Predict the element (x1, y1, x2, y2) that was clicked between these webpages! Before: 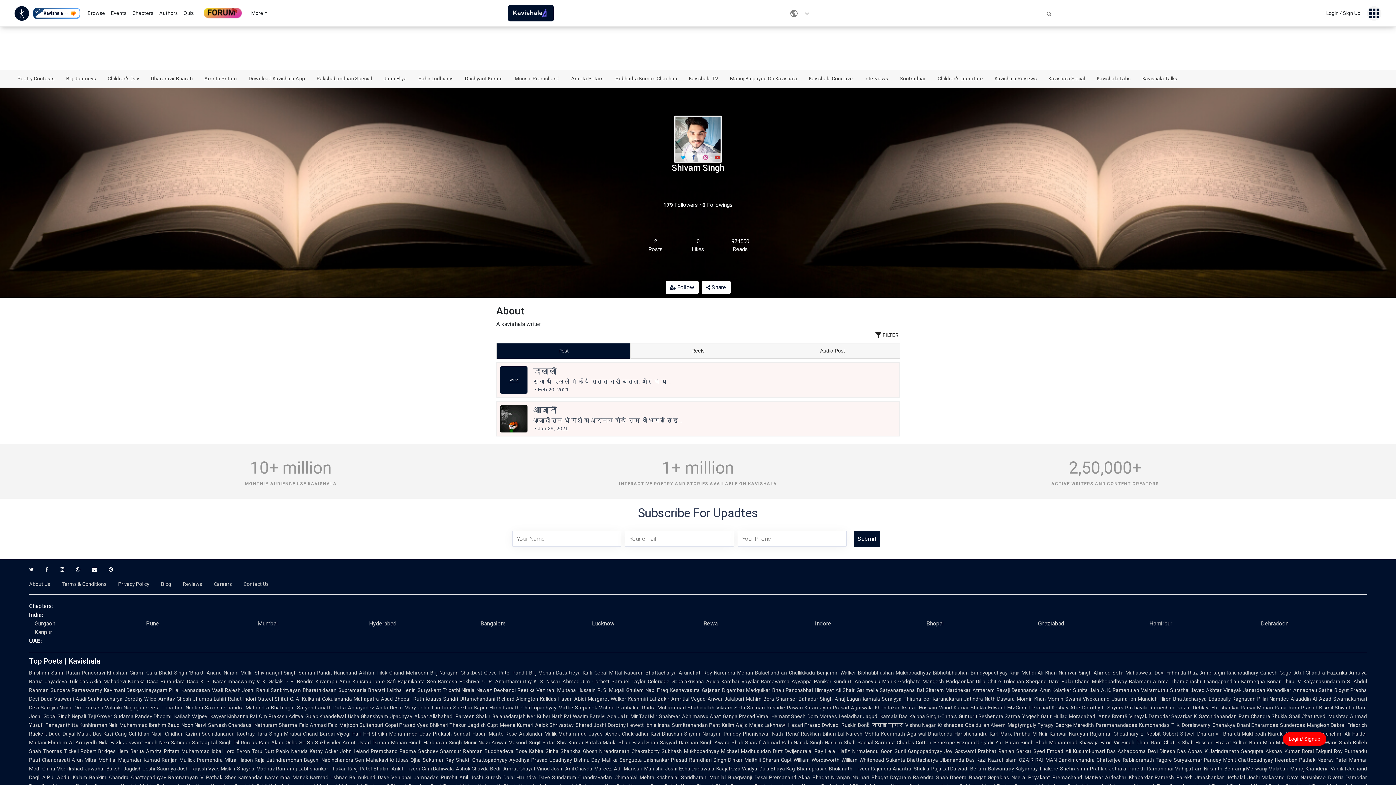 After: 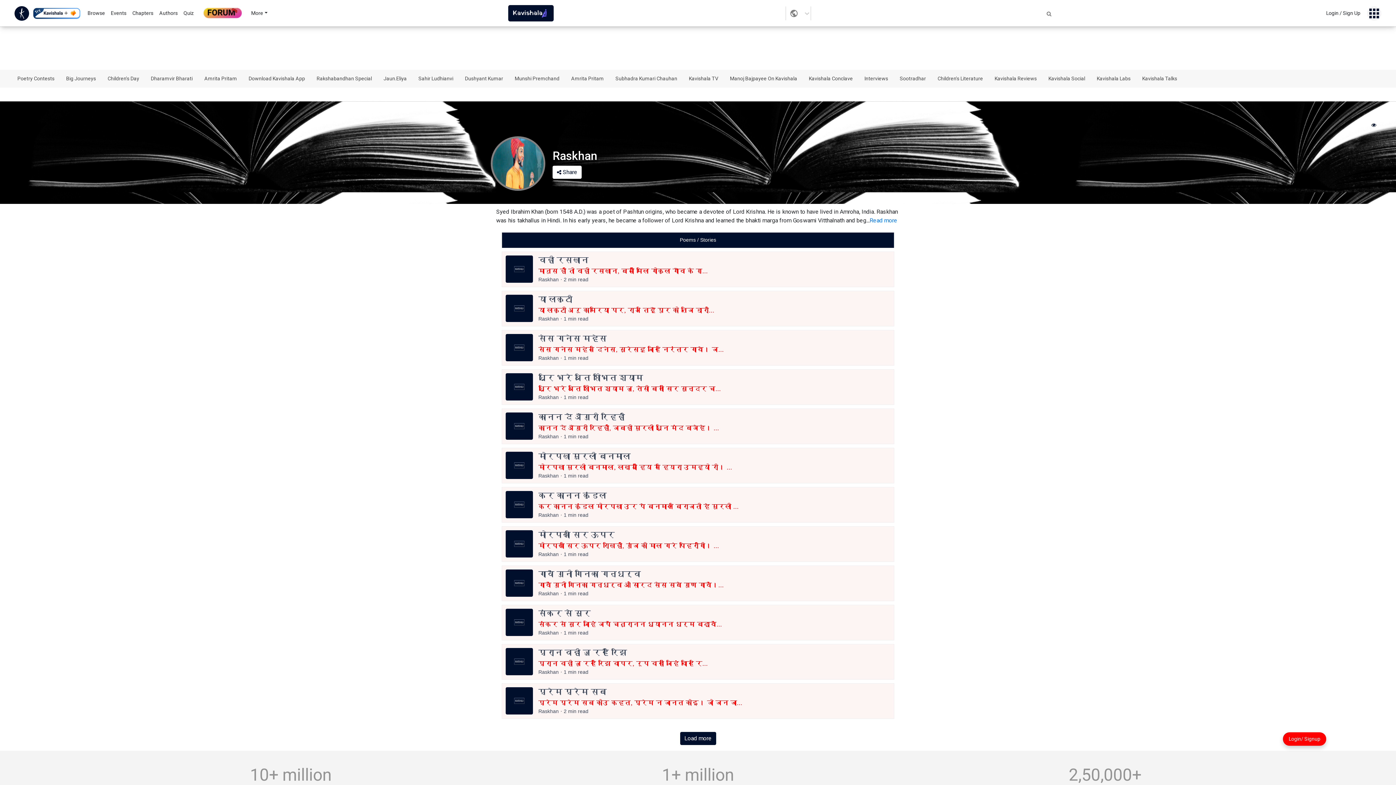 Action: bbox: (743, 731, 799, 737) label: Phanishwar Nath 'Renu'